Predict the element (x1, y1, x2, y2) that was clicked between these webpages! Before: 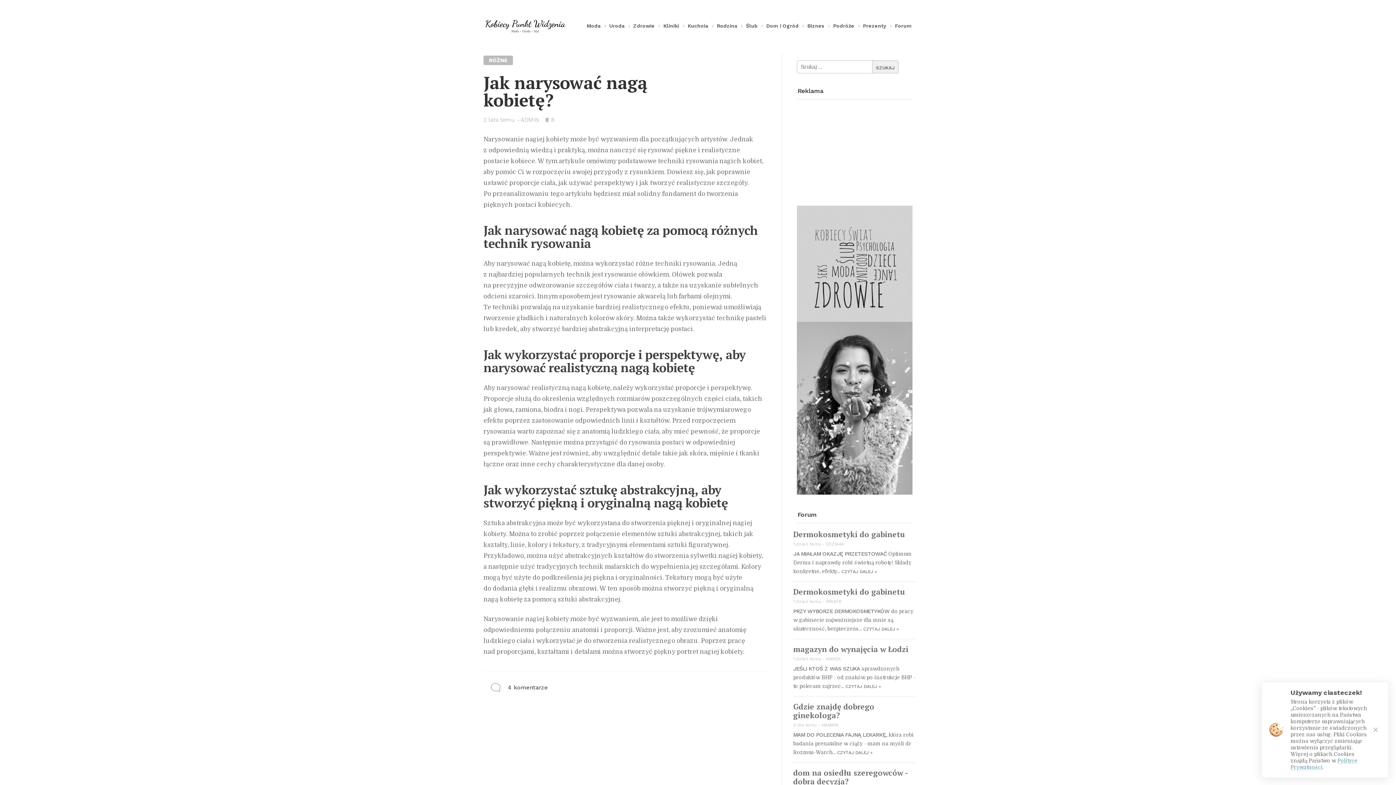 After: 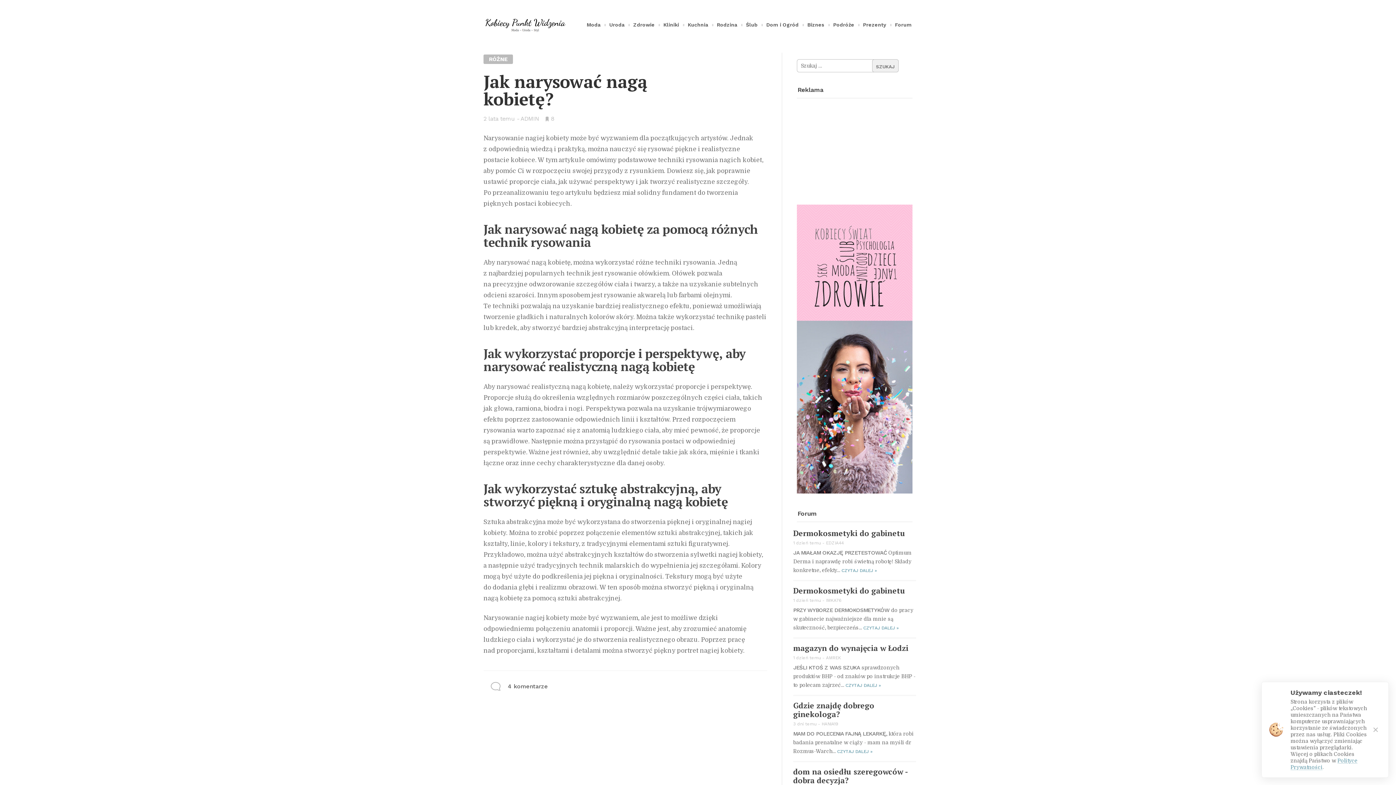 Action: label: dom na osiedłu szeregowców - dobra decyzja? bbox: (793, 767, 907, 786)